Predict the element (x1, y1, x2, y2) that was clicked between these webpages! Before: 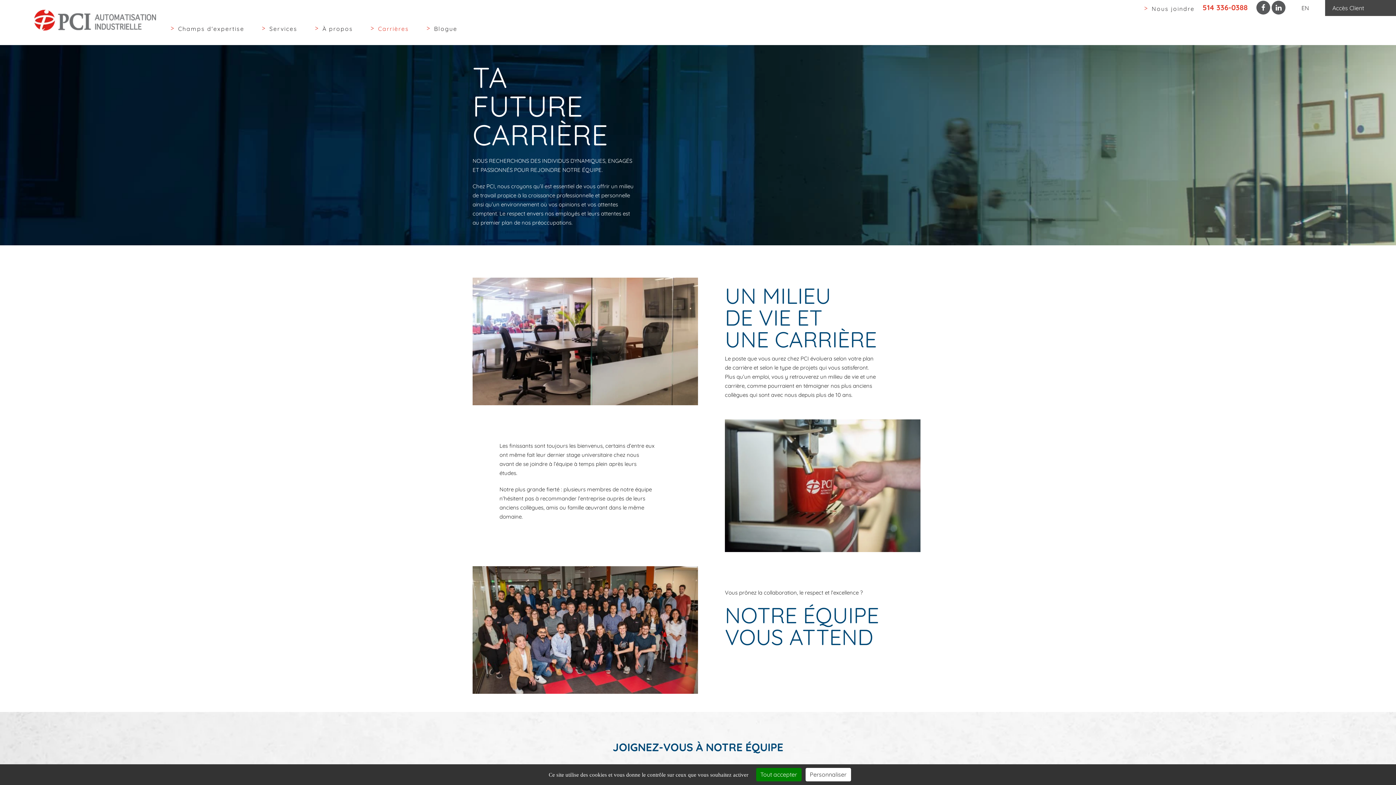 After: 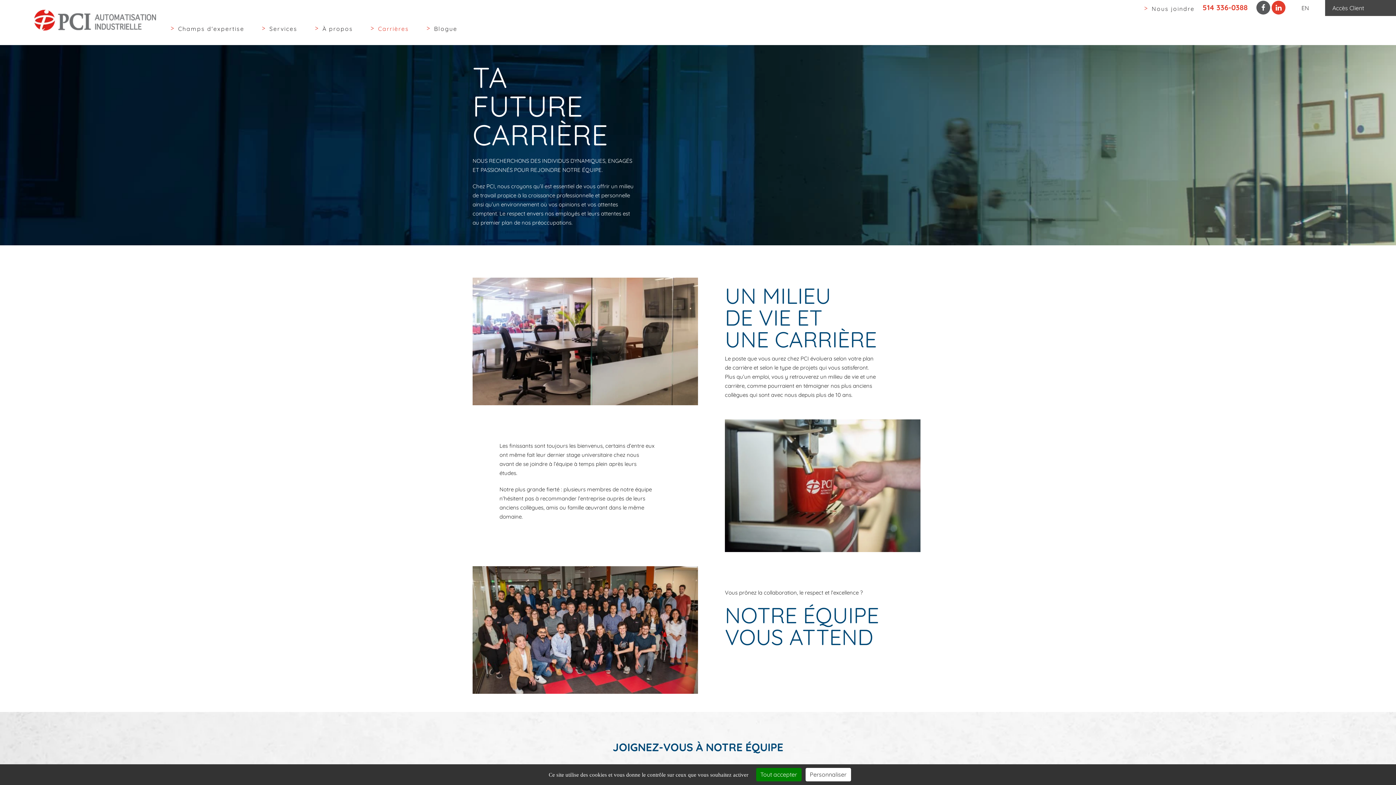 Action: bbox: (1272, 0, 1285, 14)